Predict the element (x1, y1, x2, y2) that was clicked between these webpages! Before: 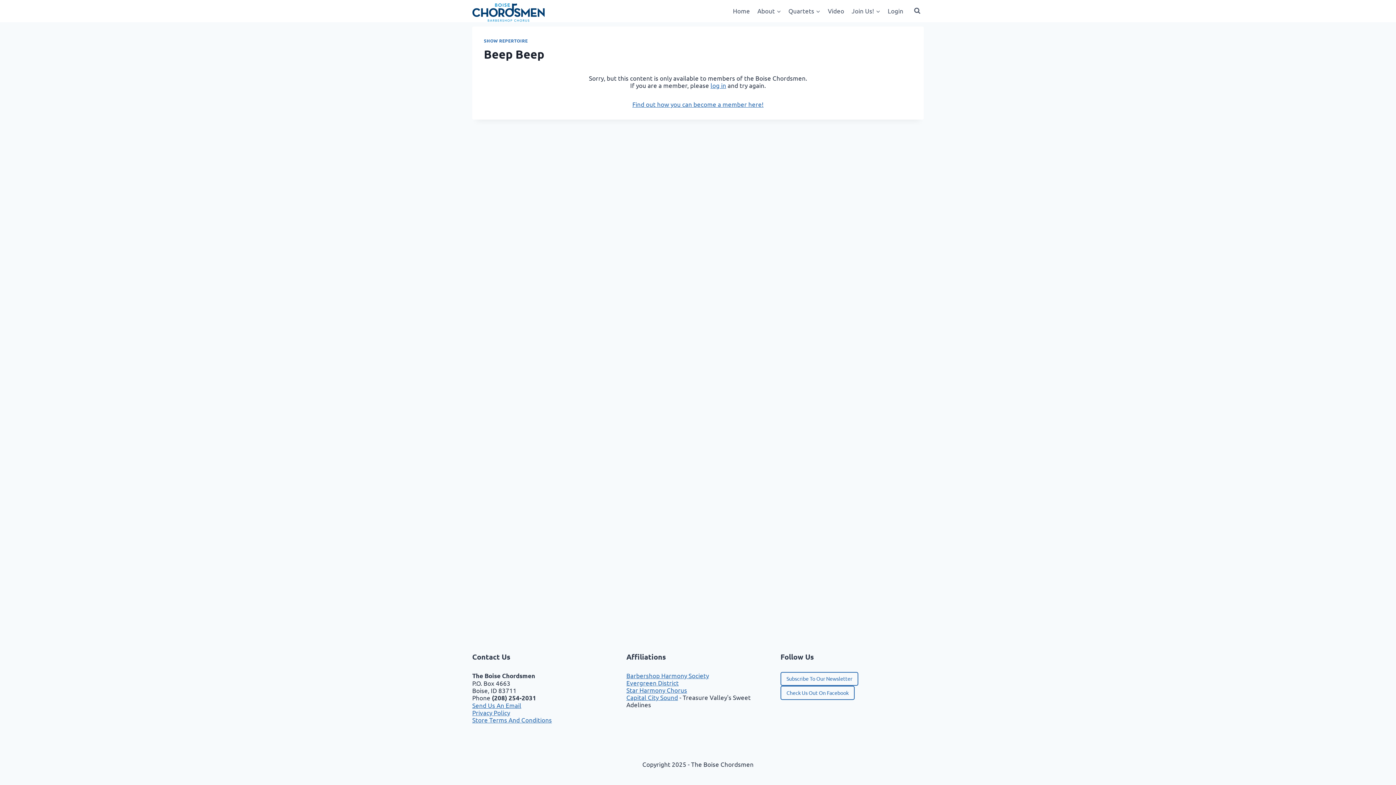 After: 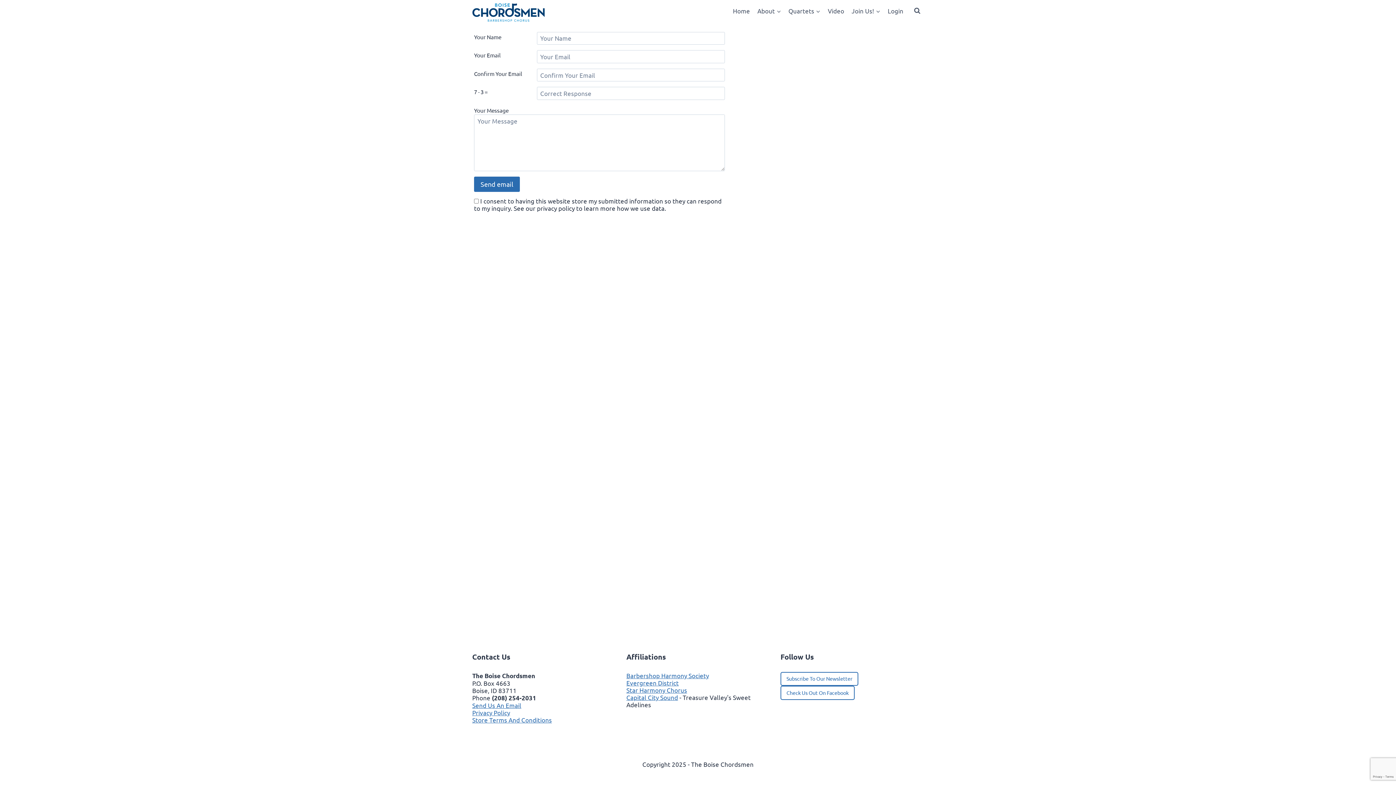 Action: label: Send Us An Email bbox: (472, 701, 521, 709)